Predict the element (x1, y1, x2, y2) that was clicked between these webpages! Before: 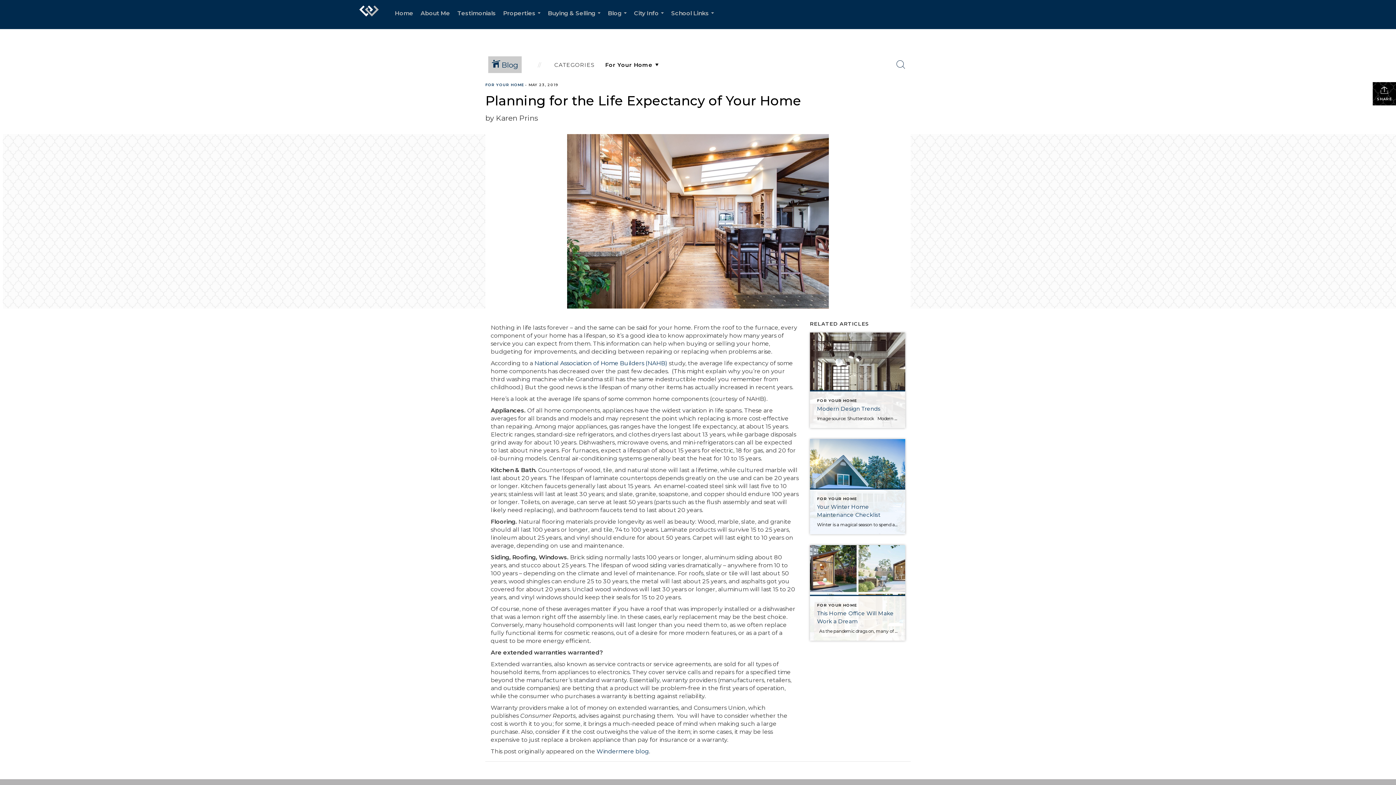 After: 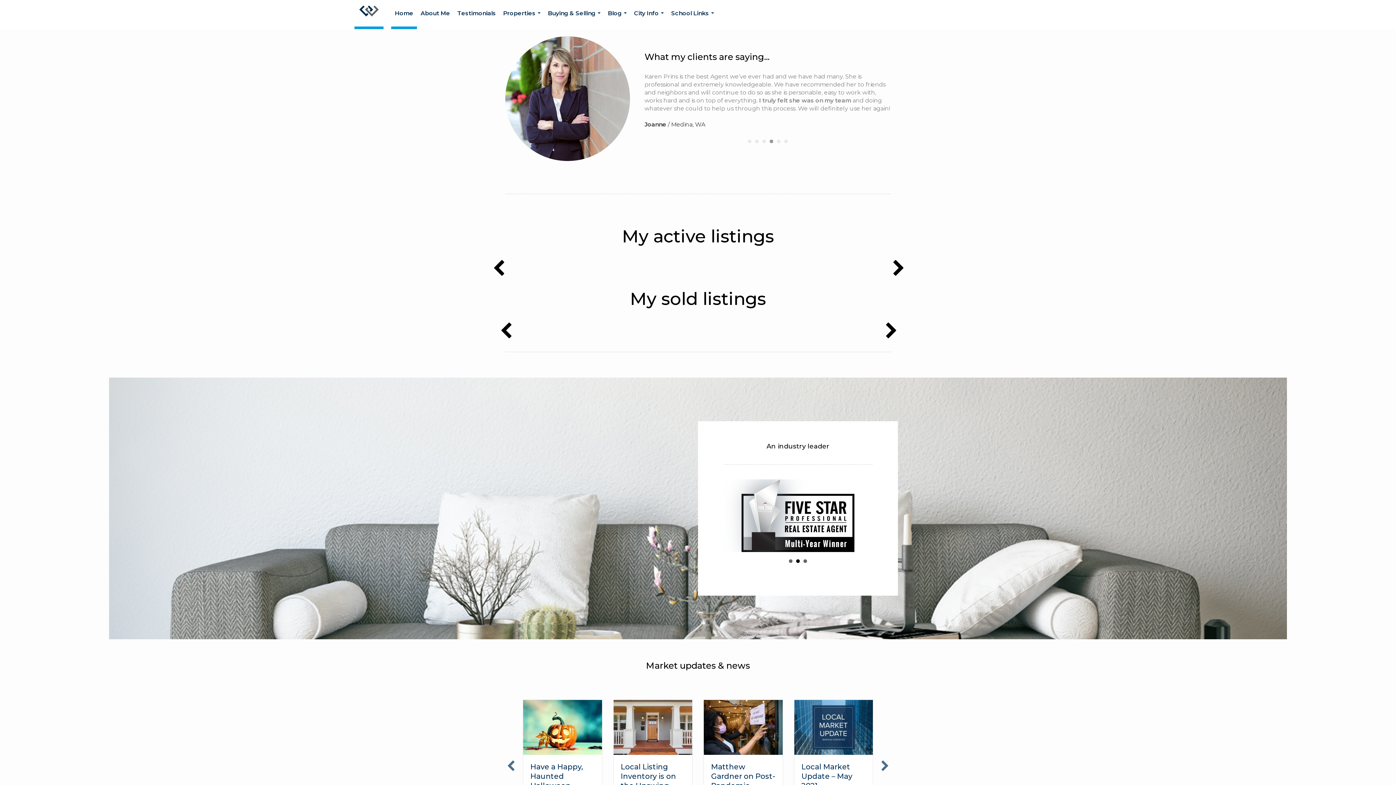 Action: label: Testimonials bbox: (453, 0, 499, 29)